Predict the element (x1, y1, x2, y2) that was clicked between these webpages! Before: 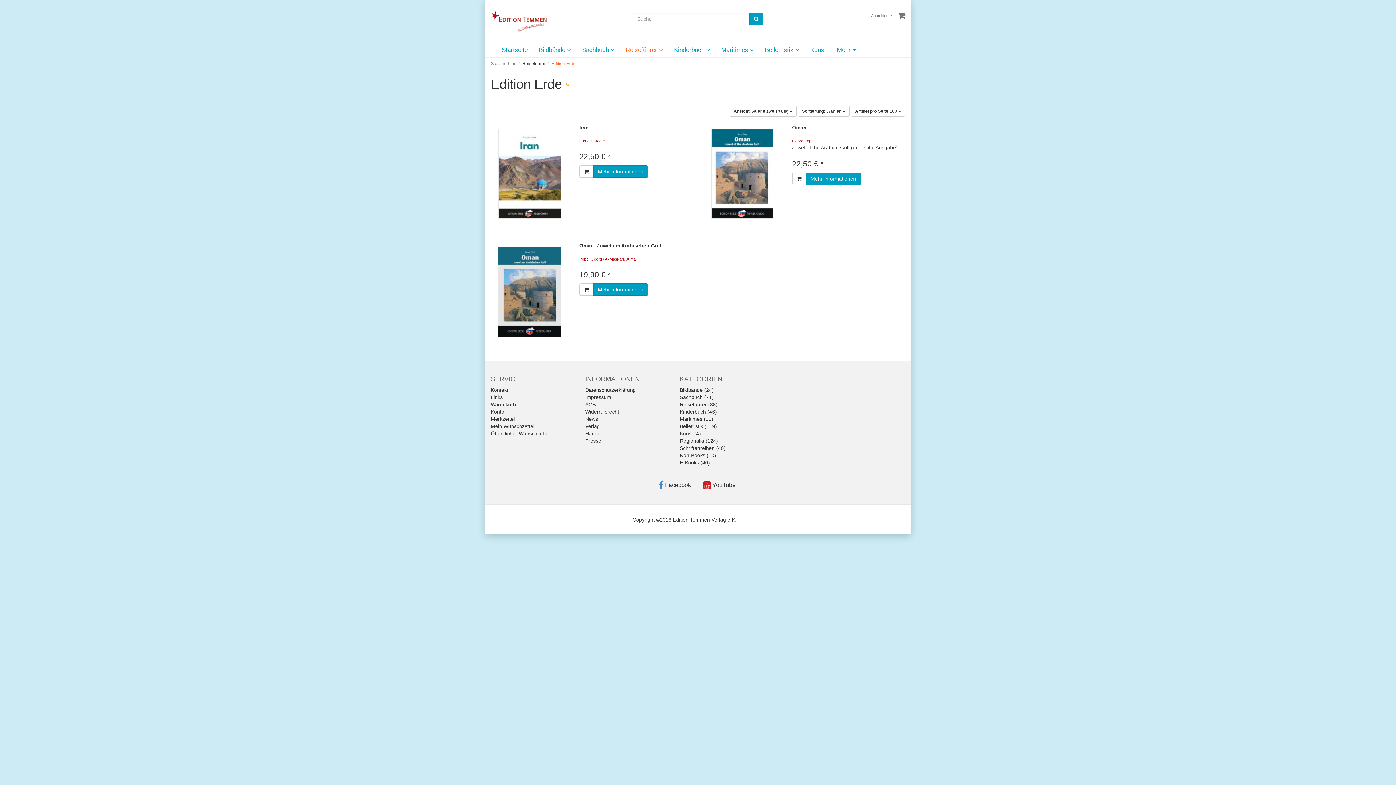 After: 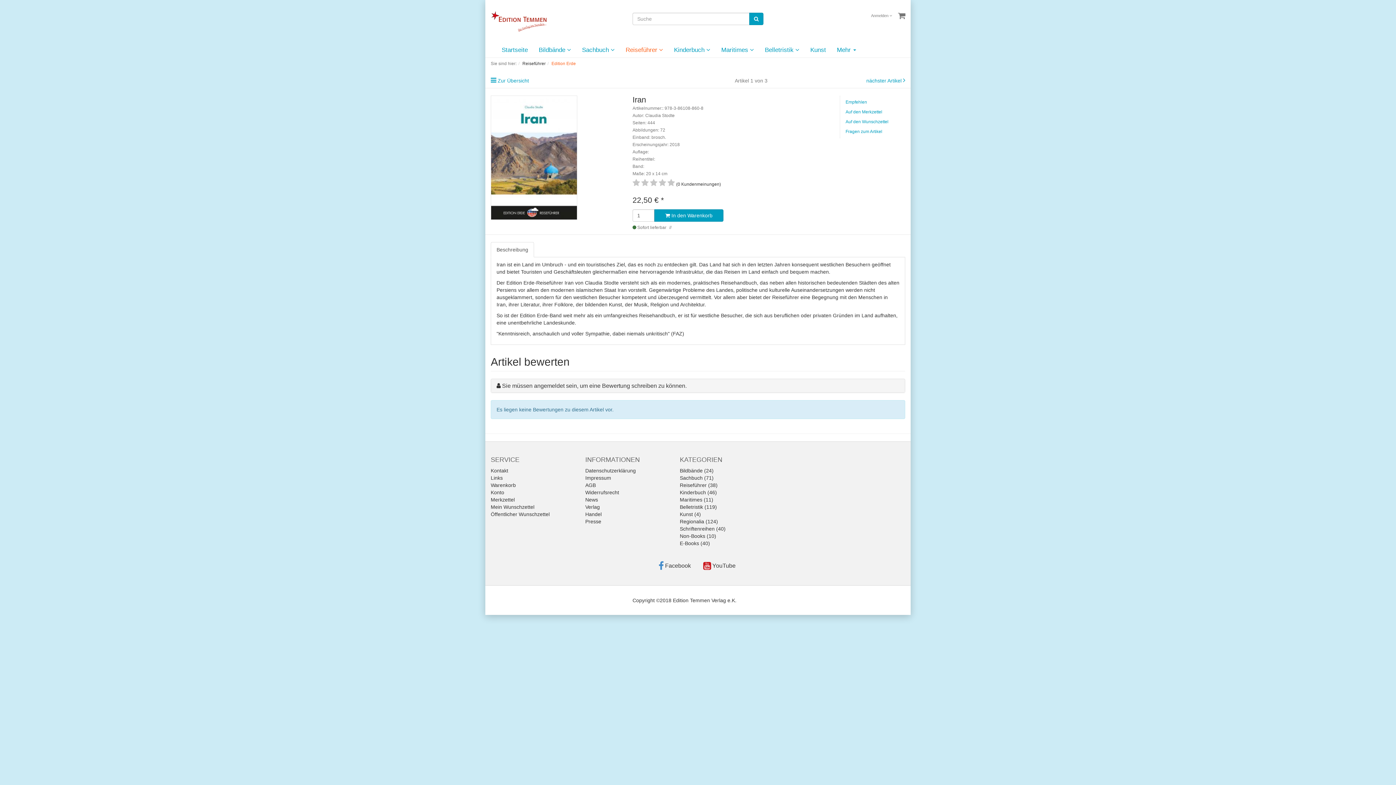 Action: bbox: (490, 123, 568, 223)